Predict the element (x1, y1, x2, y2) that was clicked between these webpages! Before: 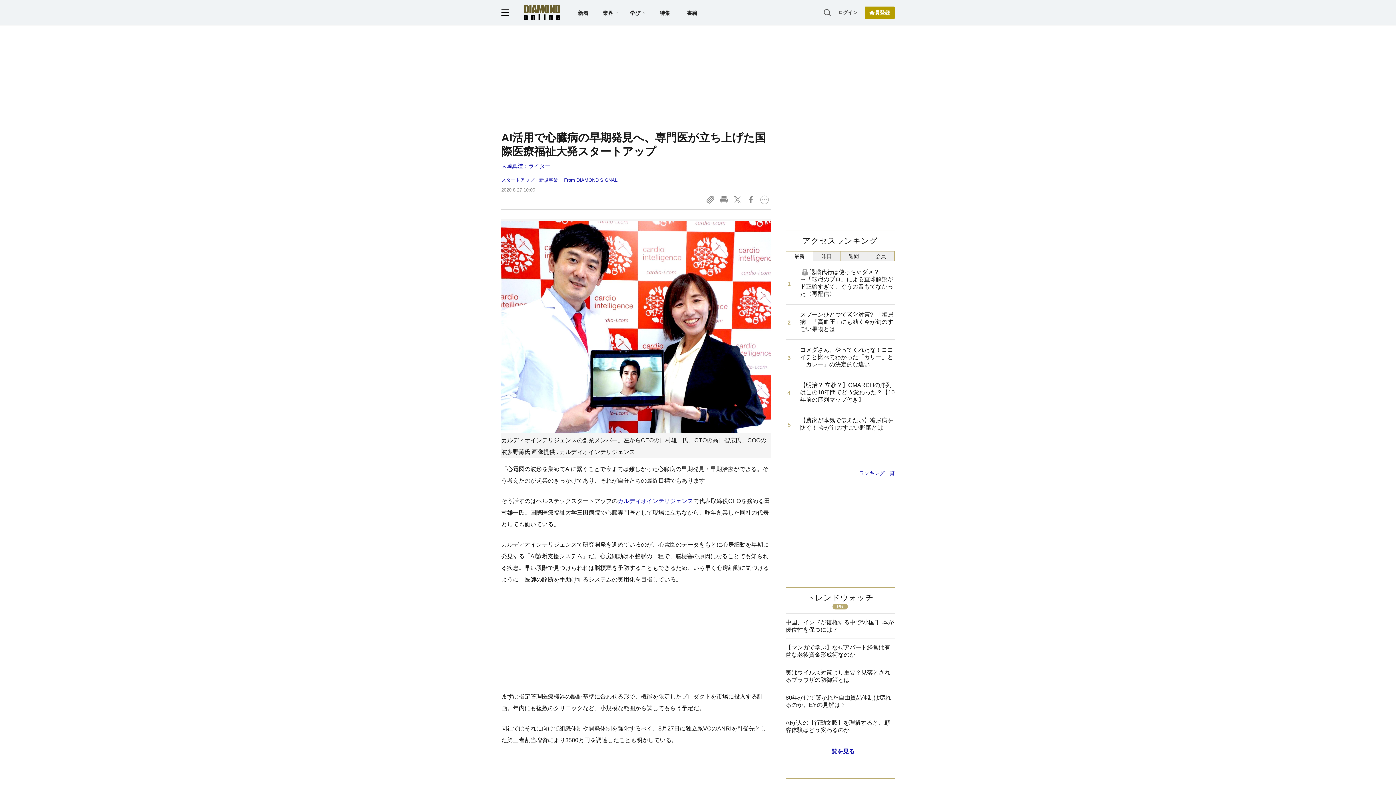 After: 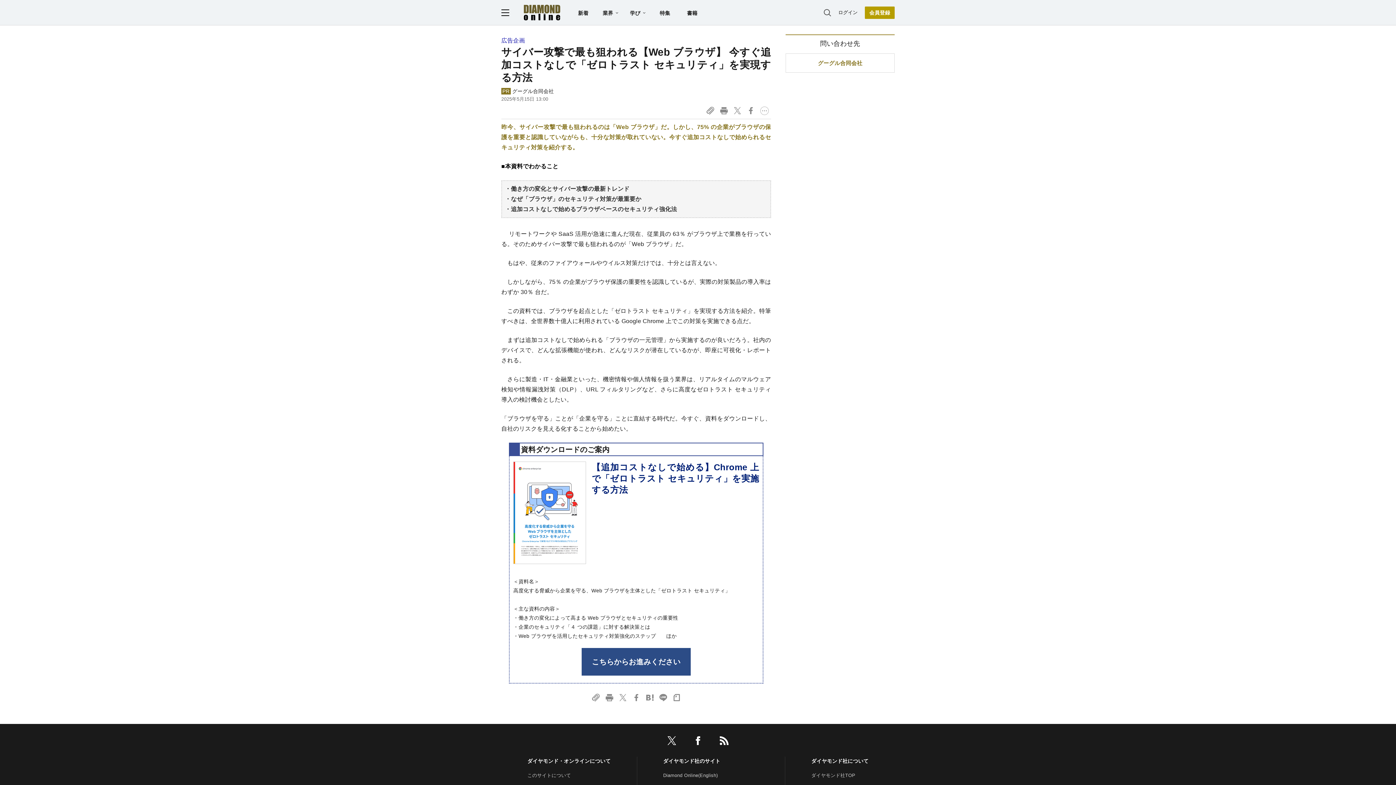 Action: label: 実はウイルス対策より重要？見落とされるブラウザの防御策とは bbox: (785, 664, 894, 689)